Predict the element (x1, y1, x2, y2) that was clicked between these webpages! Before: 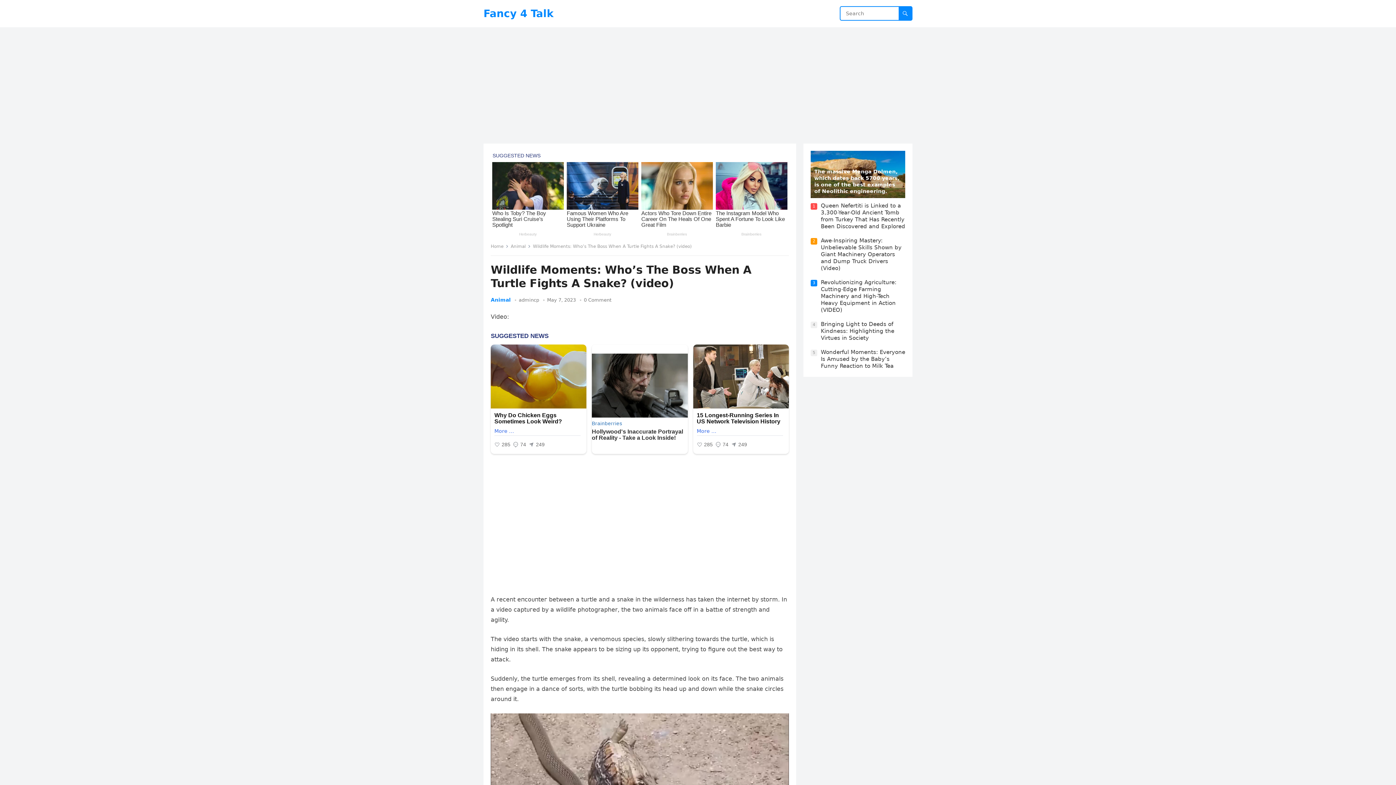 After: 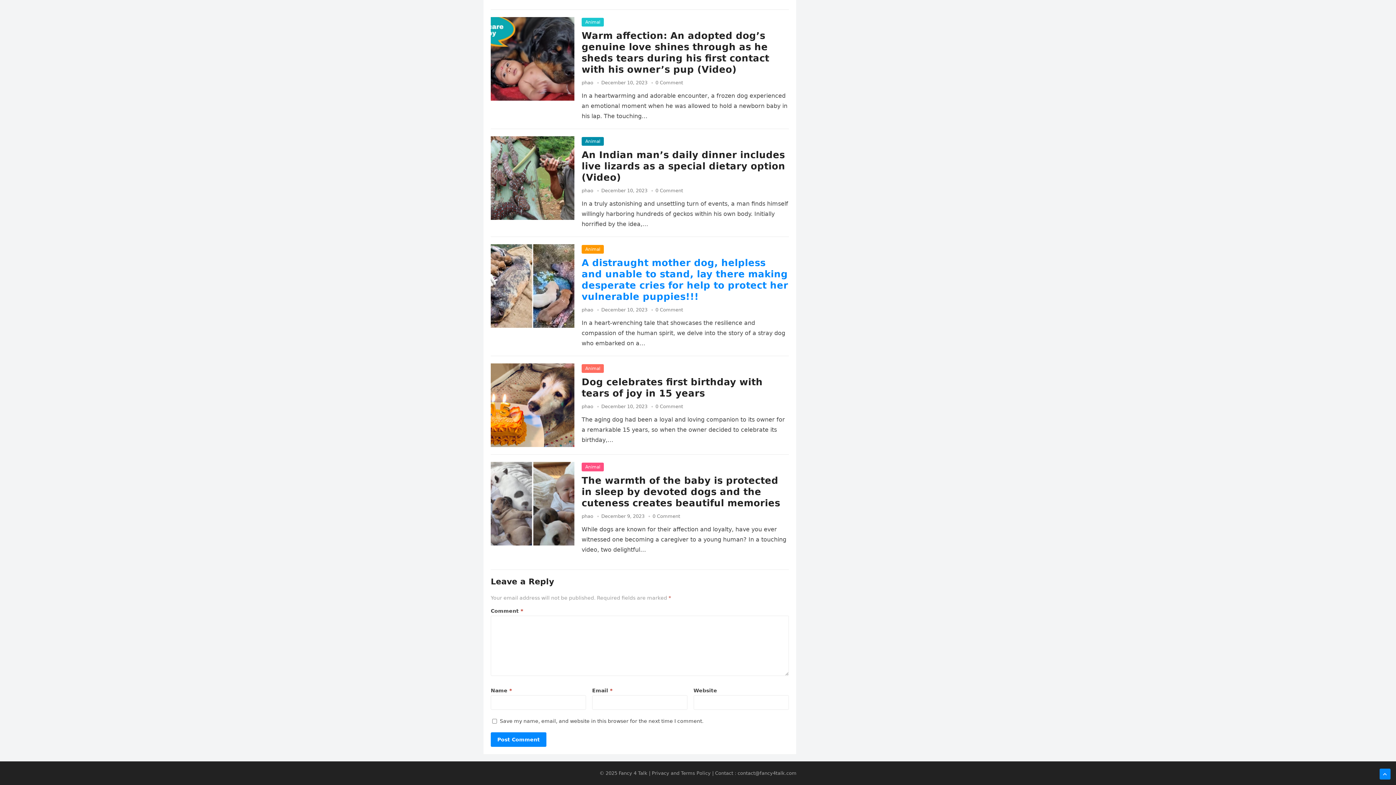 Action: bbox: (584, 321, 611, 326) label: 0 Comment